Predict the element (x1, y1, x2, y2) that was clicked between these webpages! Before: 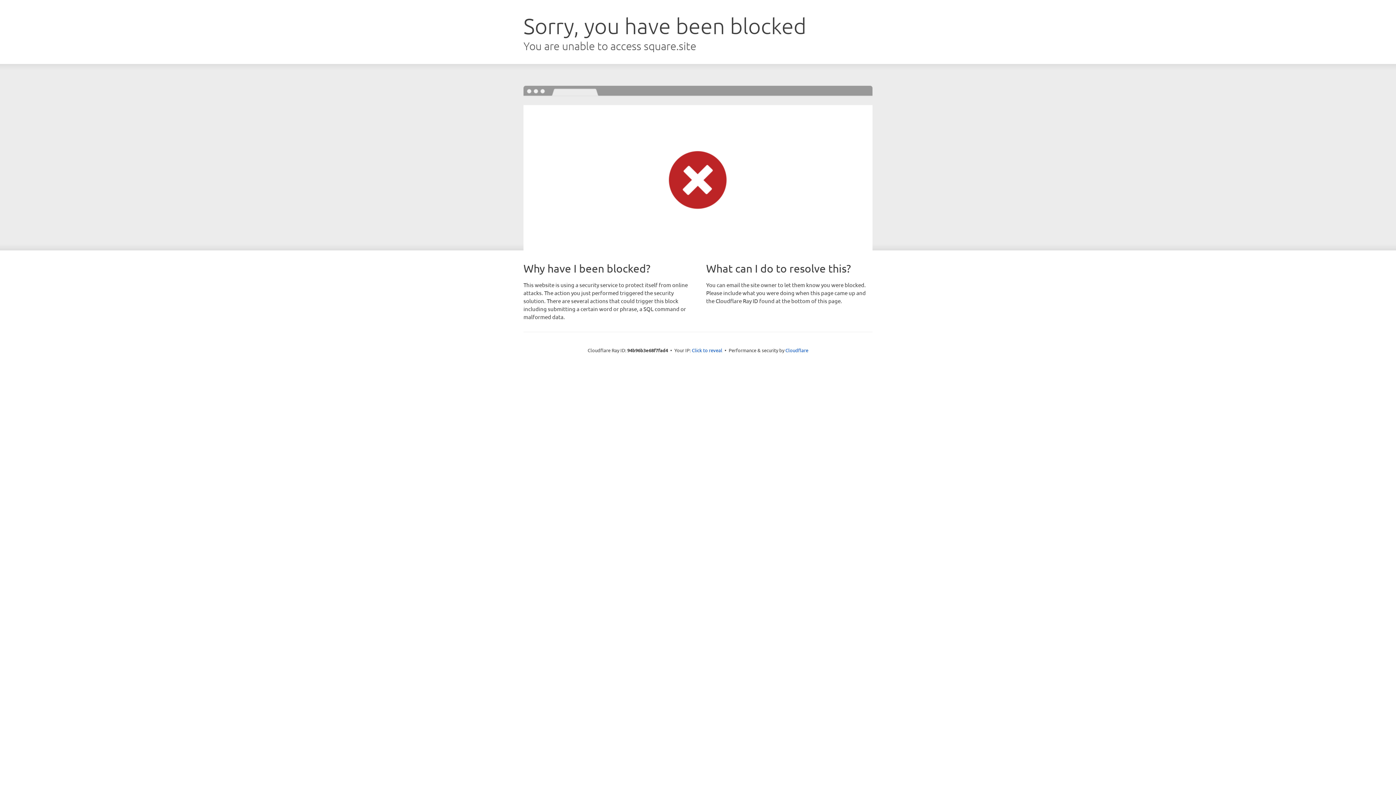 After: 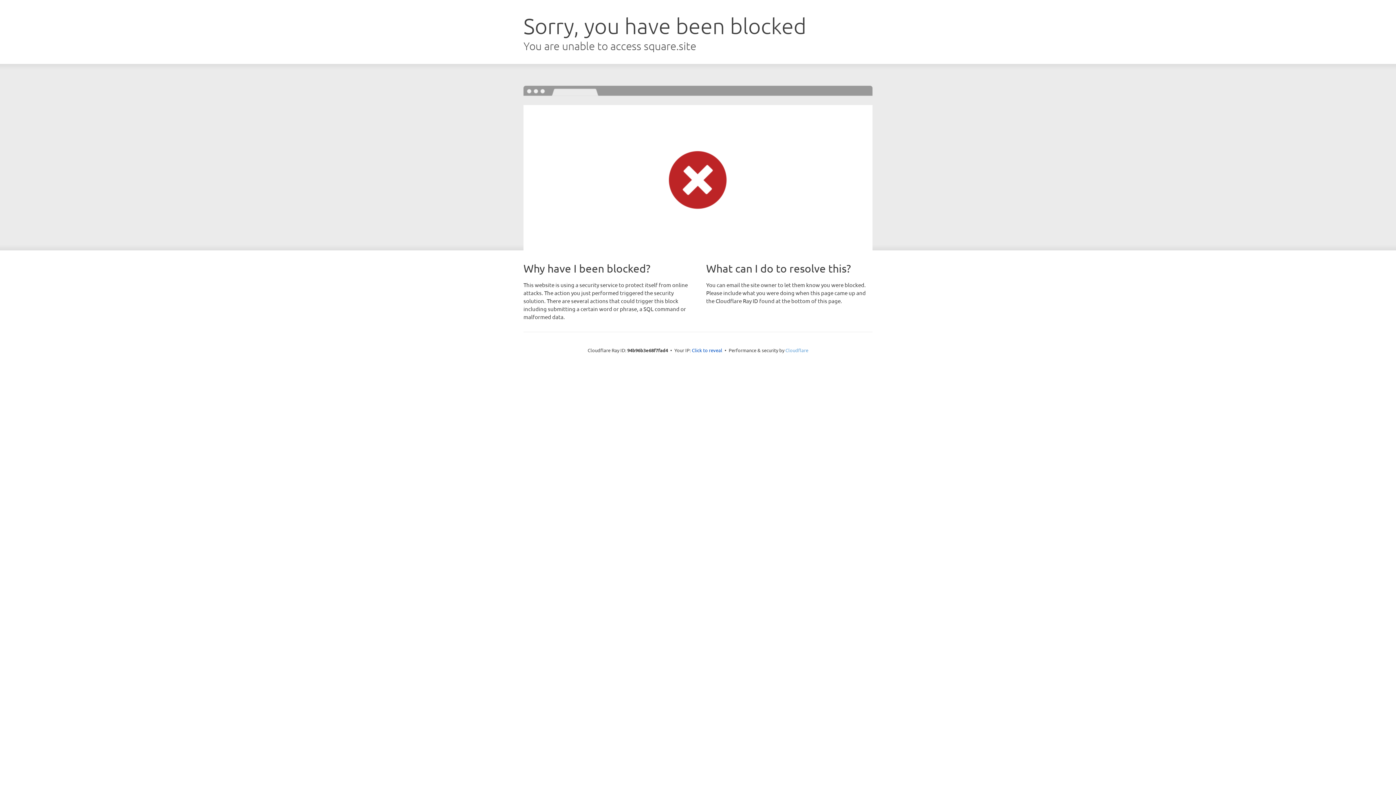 Action: bbox: (785, 347, 808, 353) label: Cloudflare